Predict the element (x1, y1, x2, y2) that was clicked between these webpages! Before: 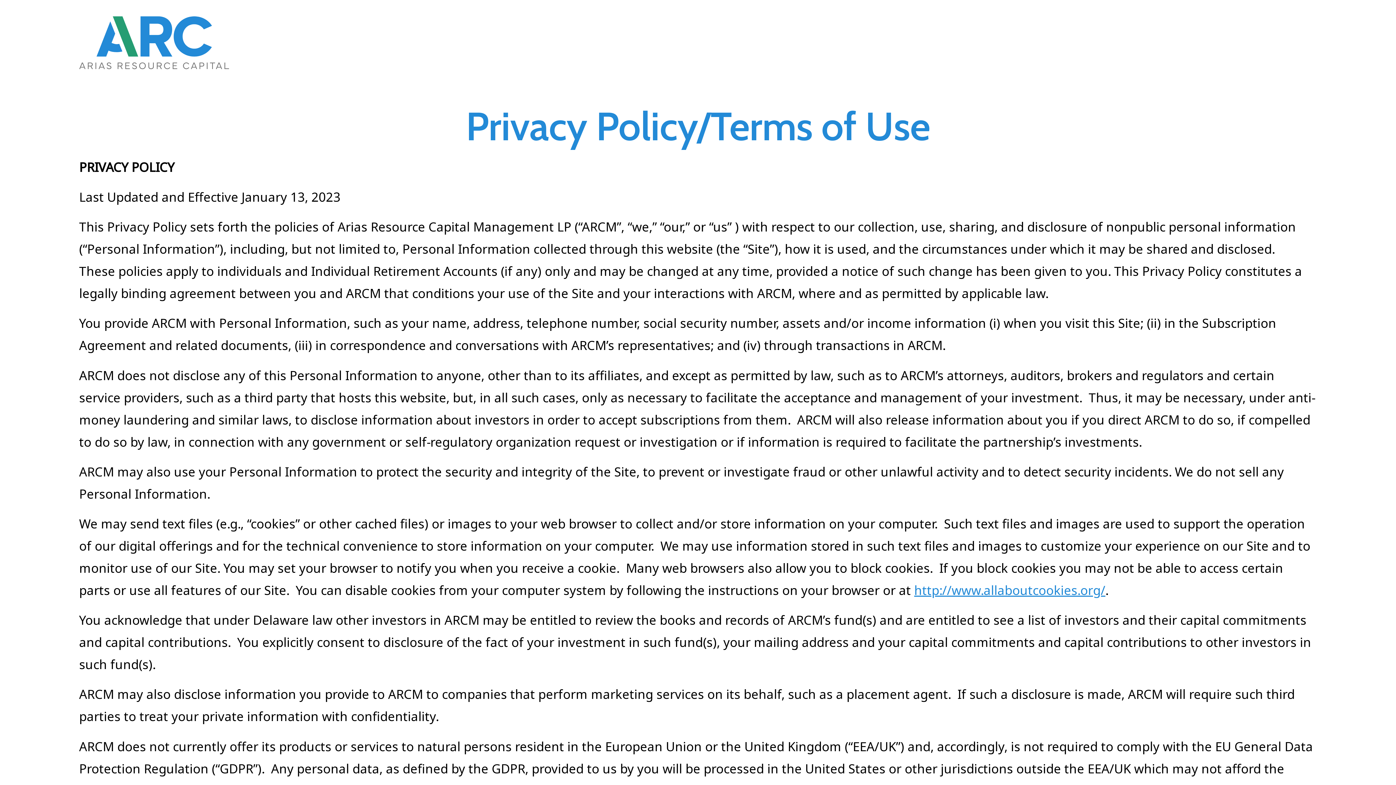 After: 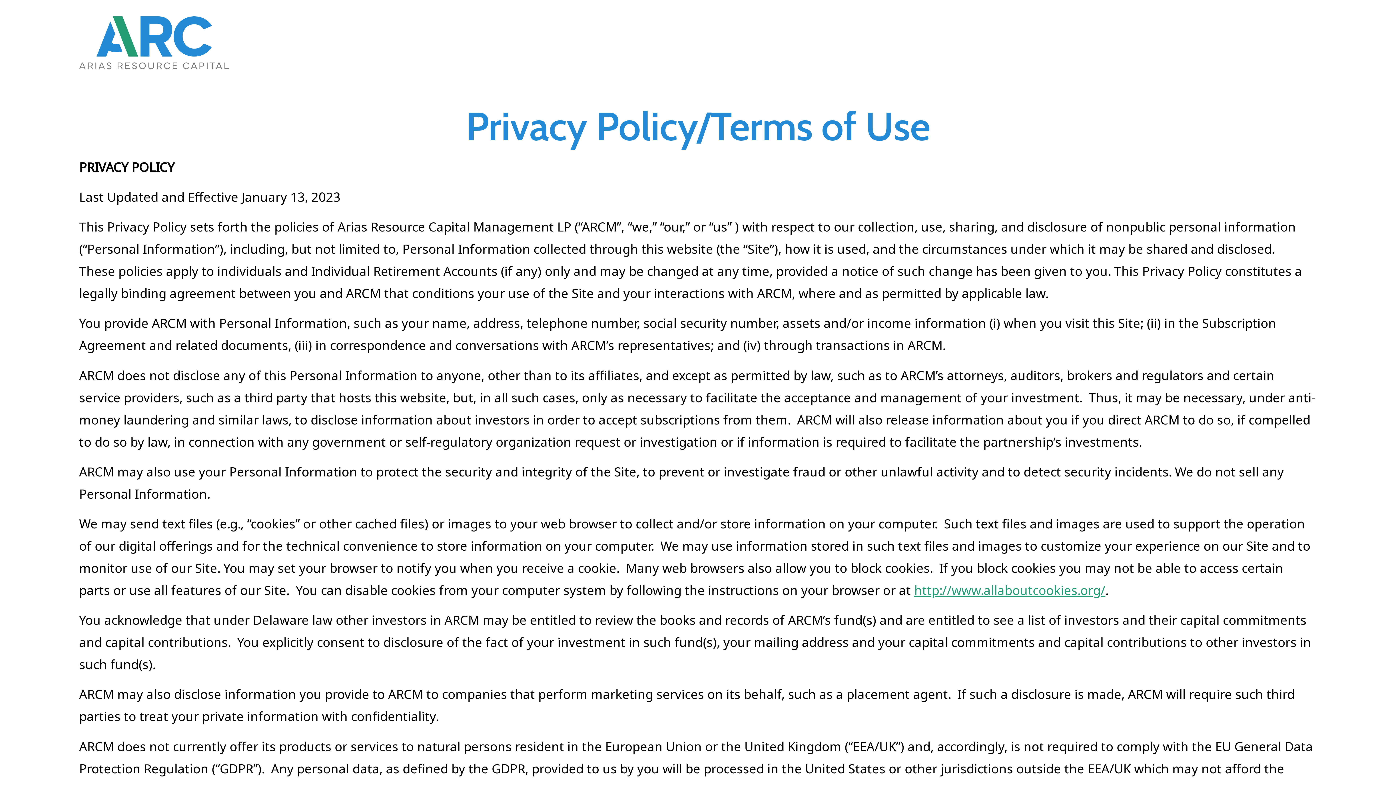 Action: label: http://www.allaboutcookies.org/ bbox: (914, 581, 1105, 598)